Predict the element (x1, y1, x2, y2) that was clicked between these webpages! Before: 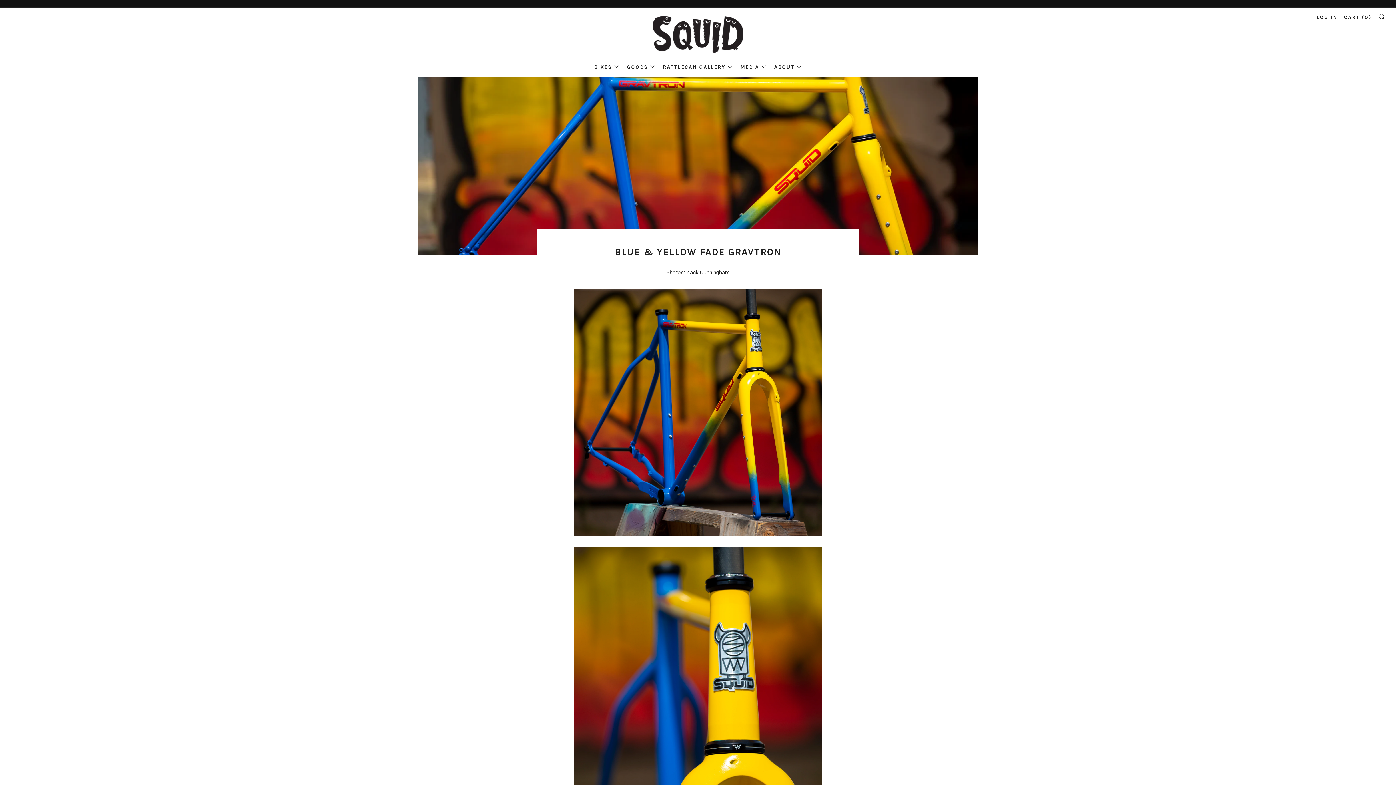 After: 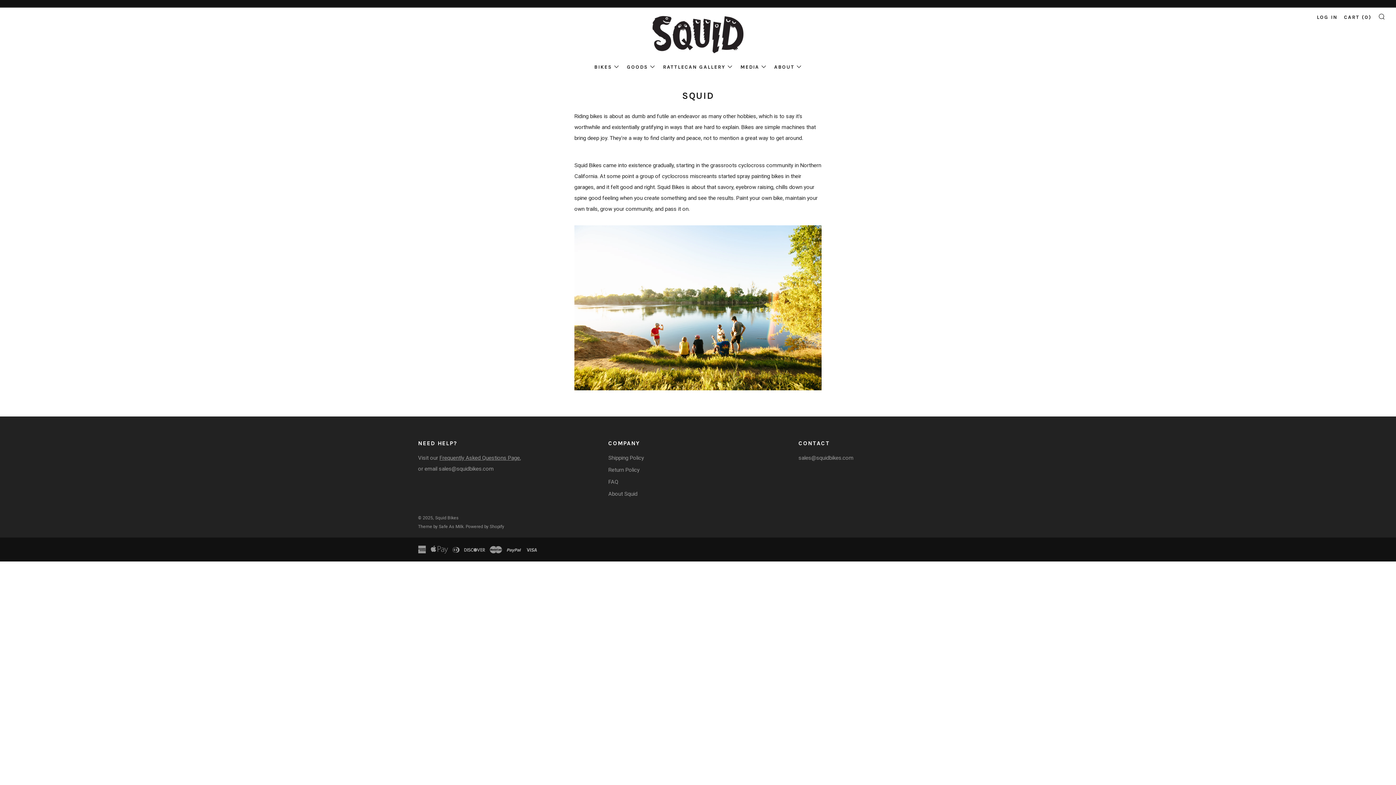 Action: label: ABOUT bbox: (774, 64, 802, 70)